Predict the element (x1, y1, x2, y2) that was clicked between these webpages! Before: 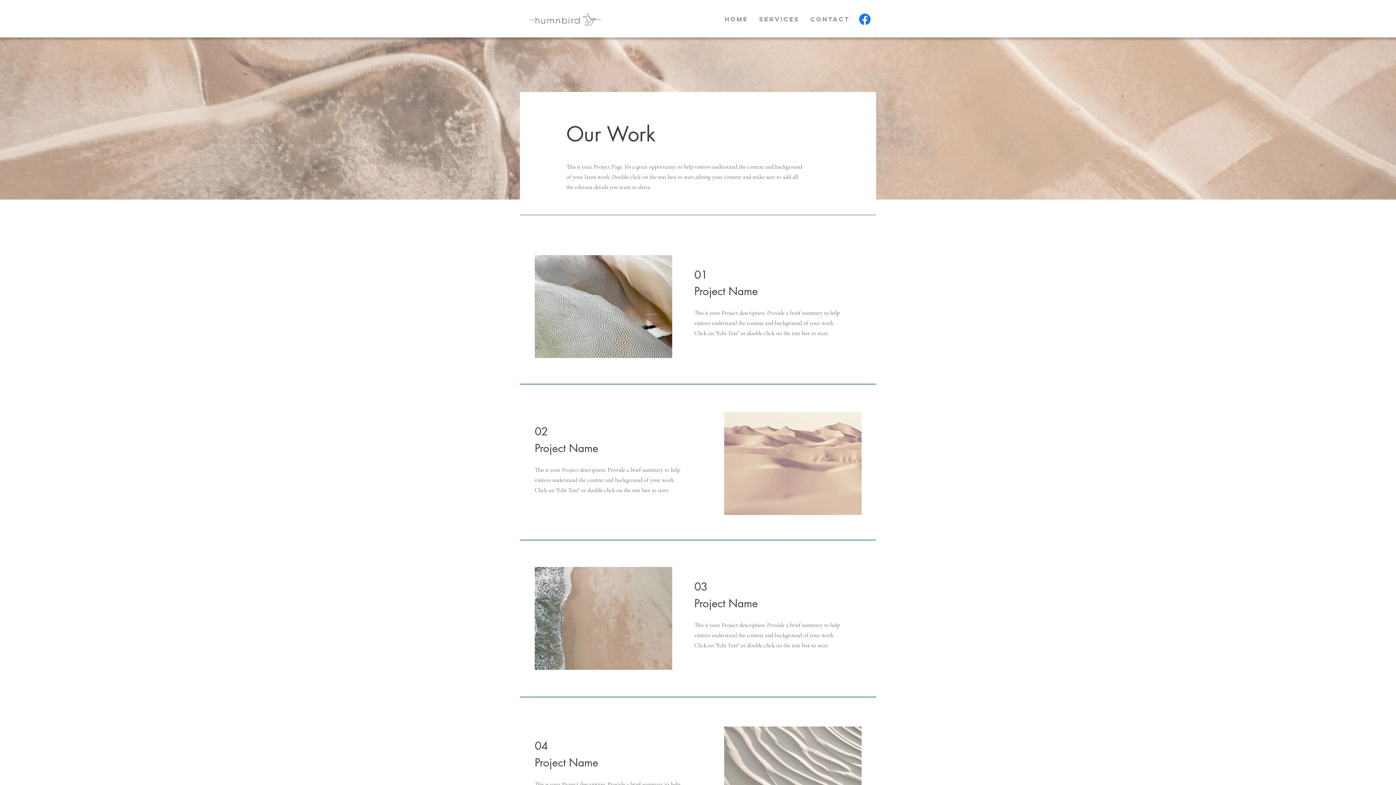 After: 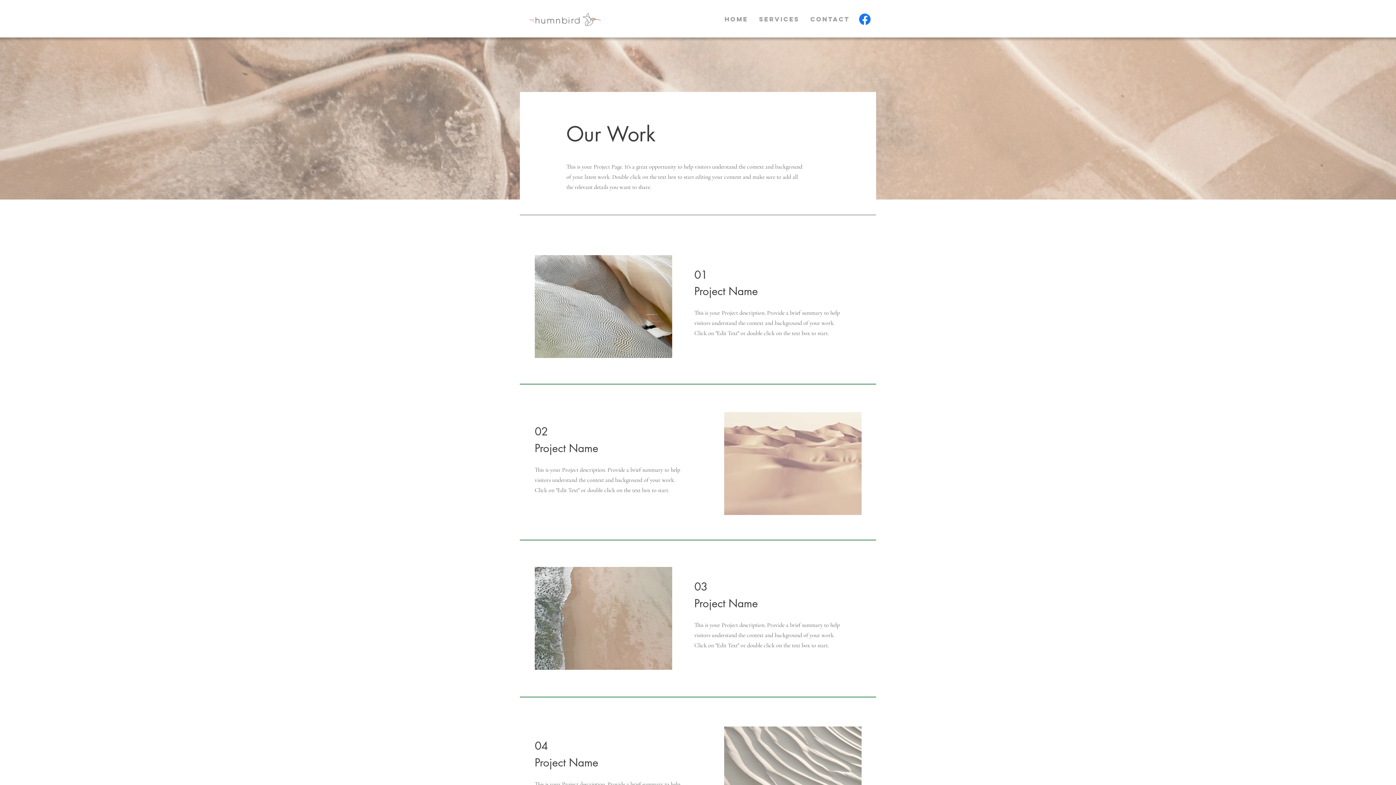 Action: bbox: (857, 11, 872, 26) label: Facebook